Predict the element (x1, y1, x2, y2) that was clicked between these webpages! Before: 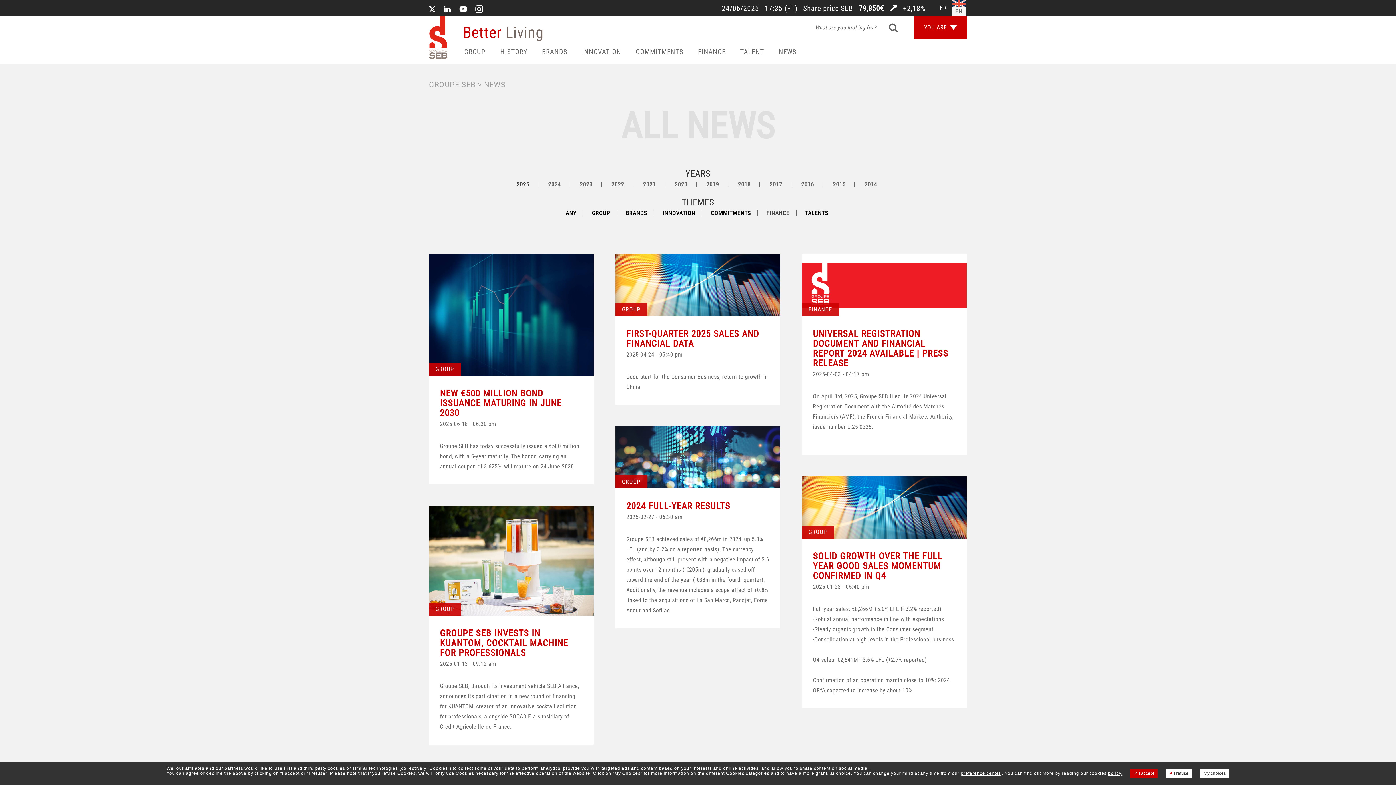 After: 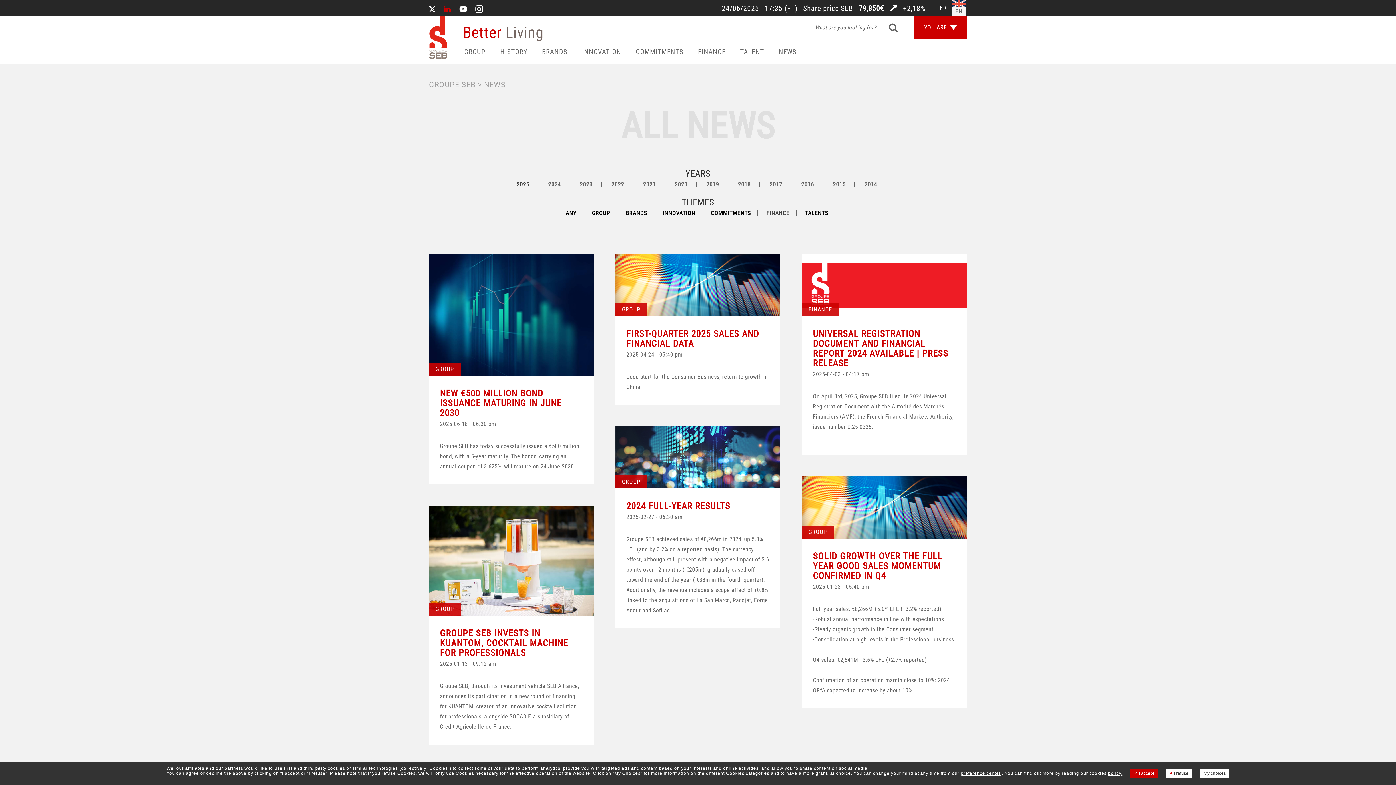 Action: bbox: (443, 5, 451, 14)